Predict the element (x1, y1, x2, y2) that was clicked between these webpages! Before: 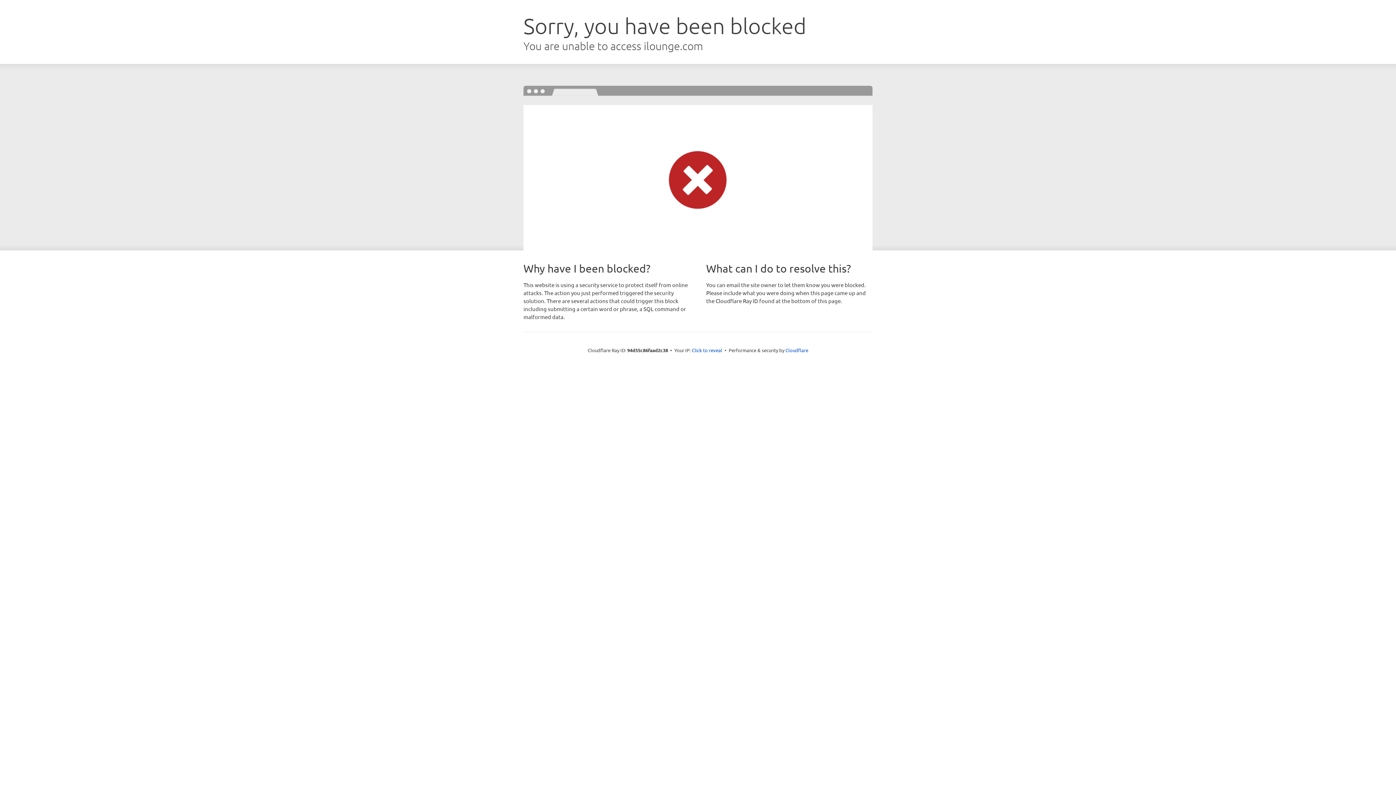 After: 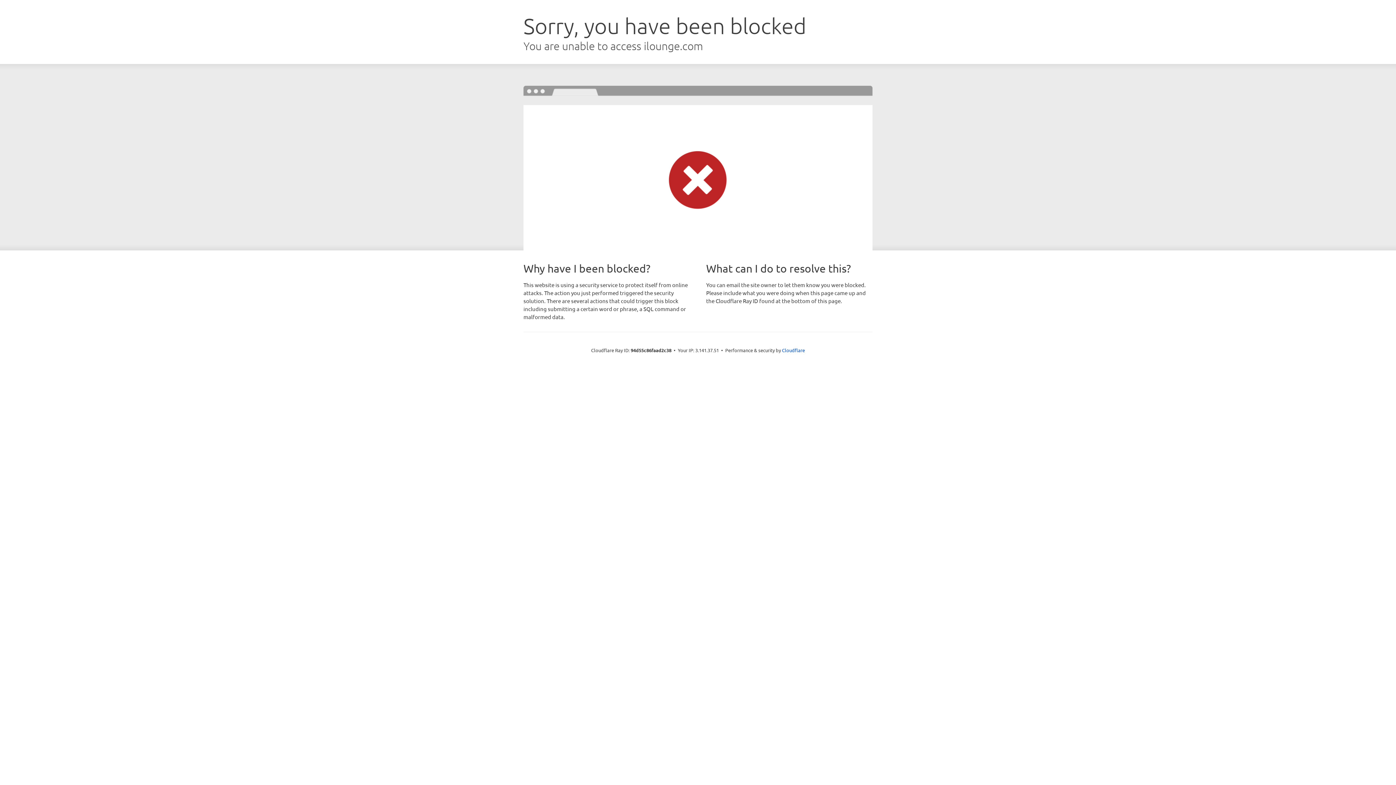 Action: label: Click to reveal bbox: (692, 346, 722, 353)